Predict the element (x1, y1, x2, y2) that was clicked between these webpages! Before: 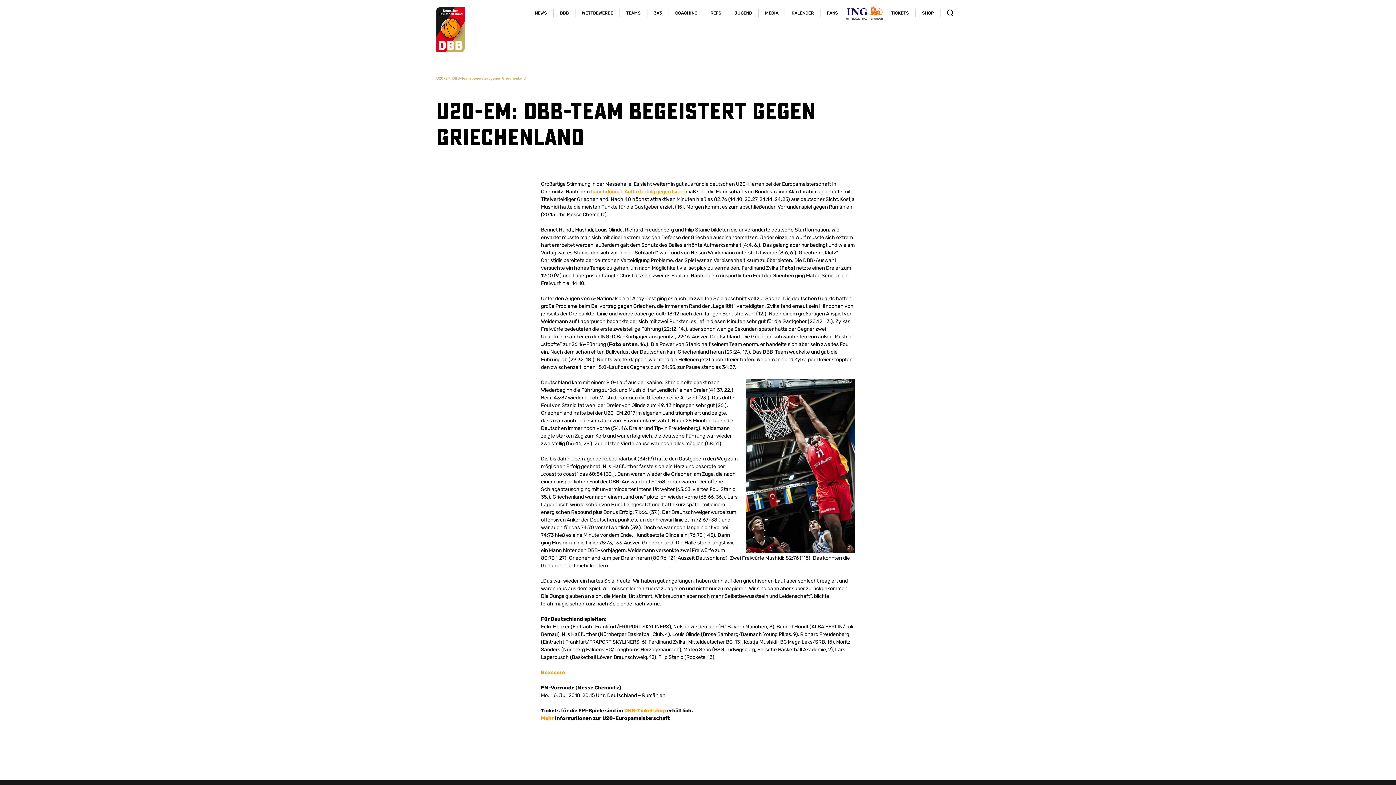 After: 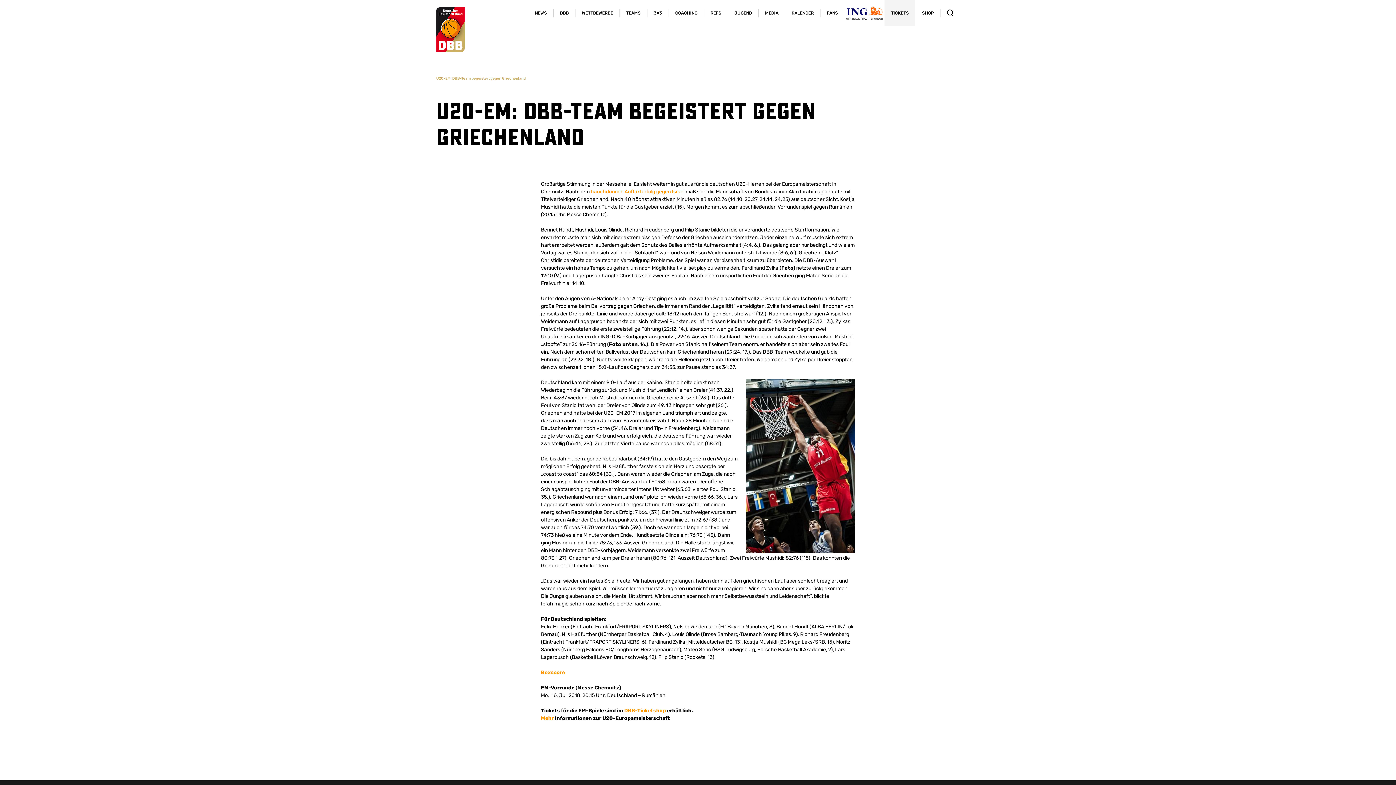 Action: bbox: (884, 0, 915, 26) label: TICKETS